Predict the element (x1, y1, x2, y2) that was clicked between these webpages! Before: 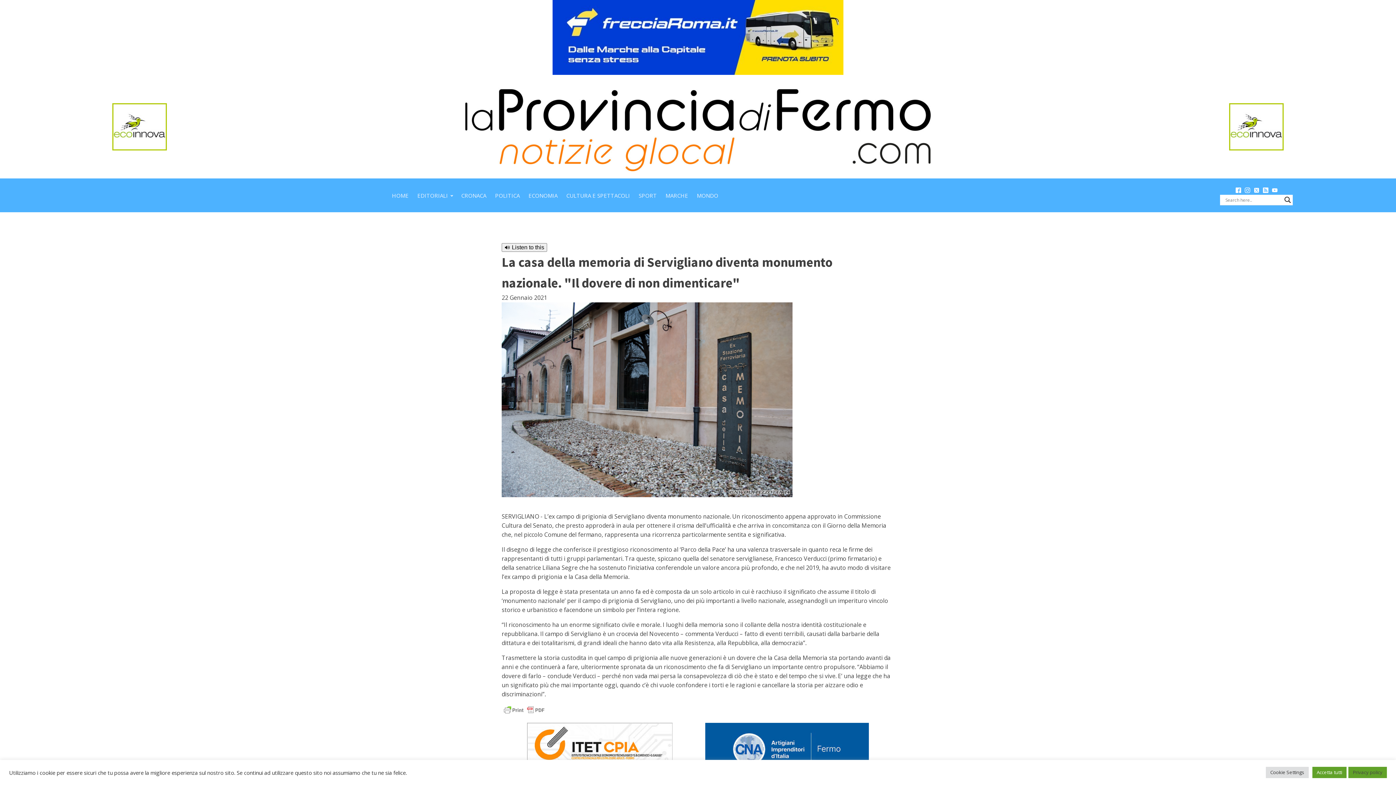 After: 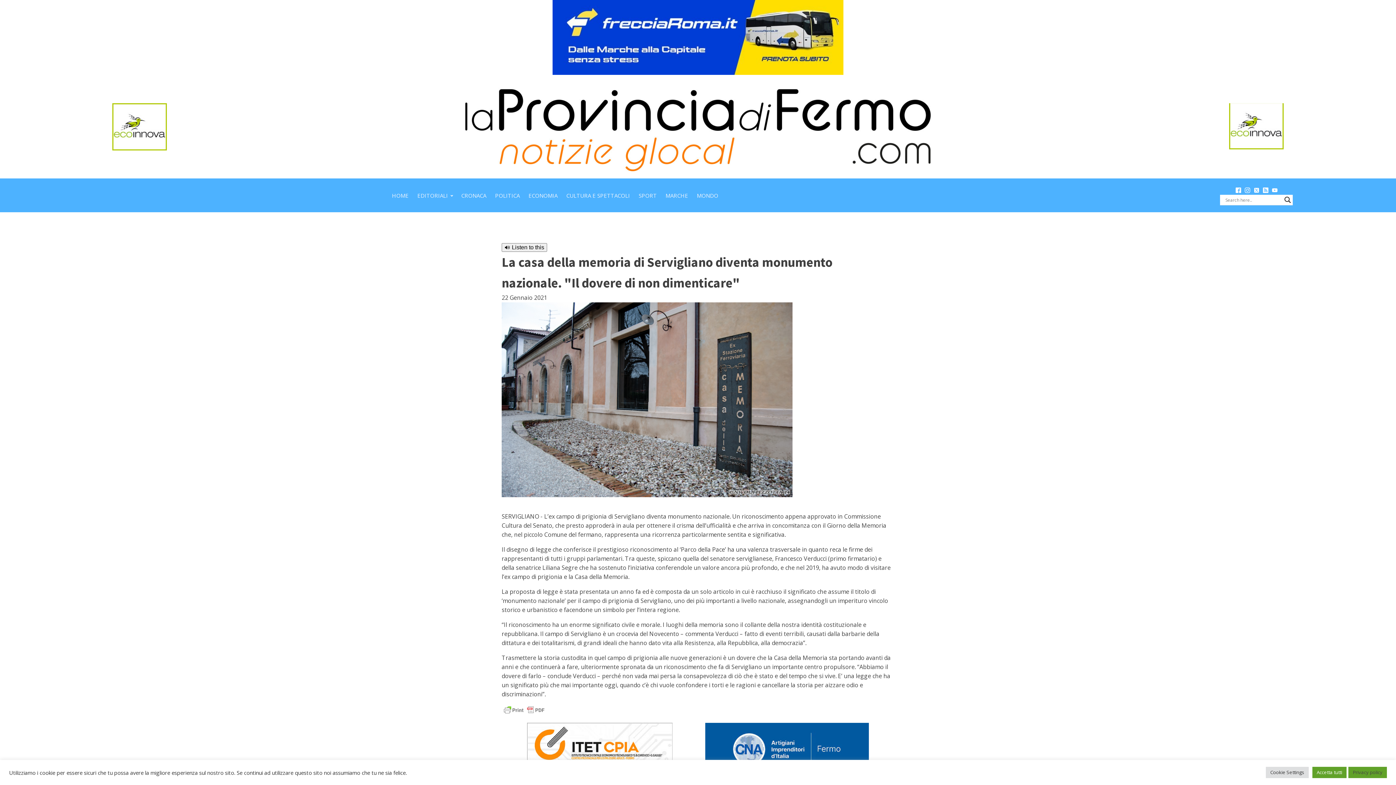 Action: bbox: (1229, 144, 1284, 152)